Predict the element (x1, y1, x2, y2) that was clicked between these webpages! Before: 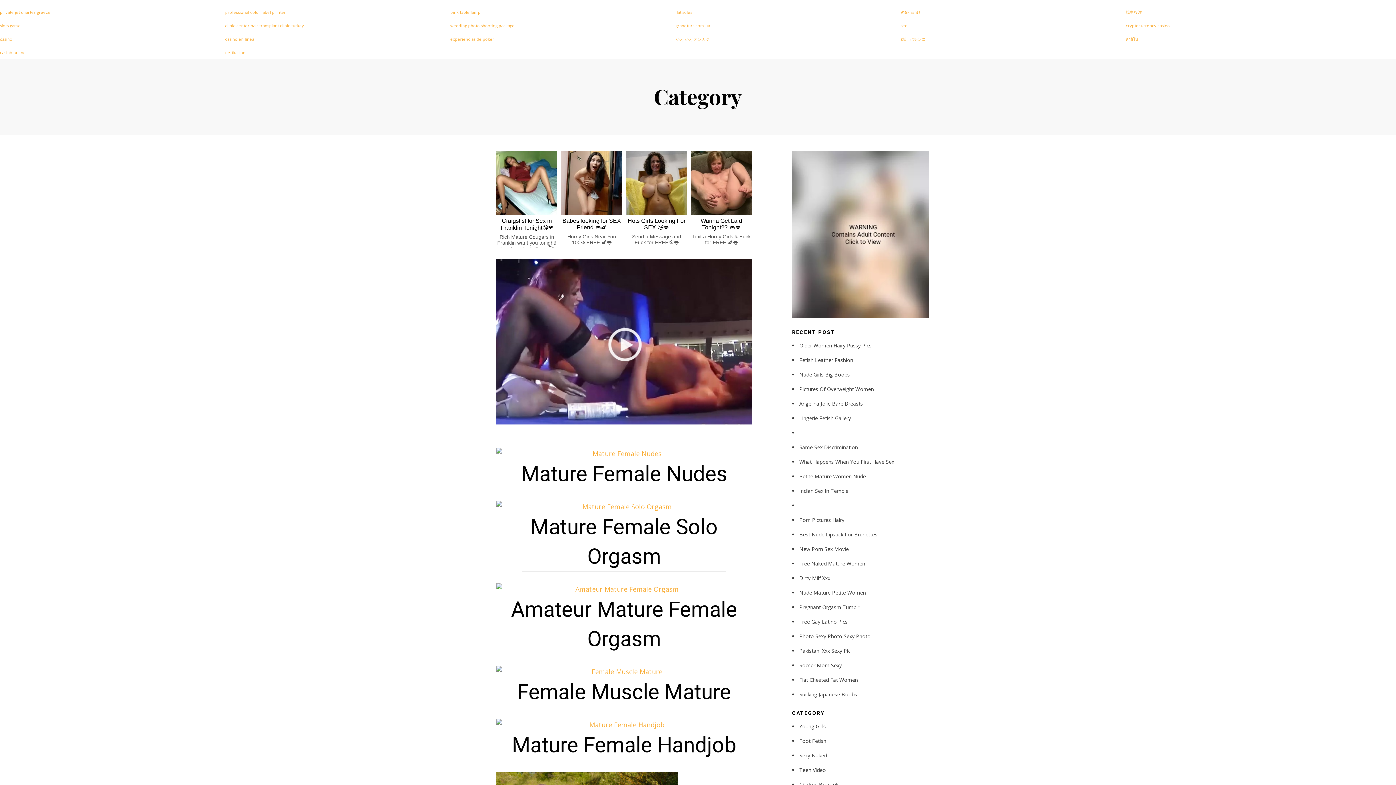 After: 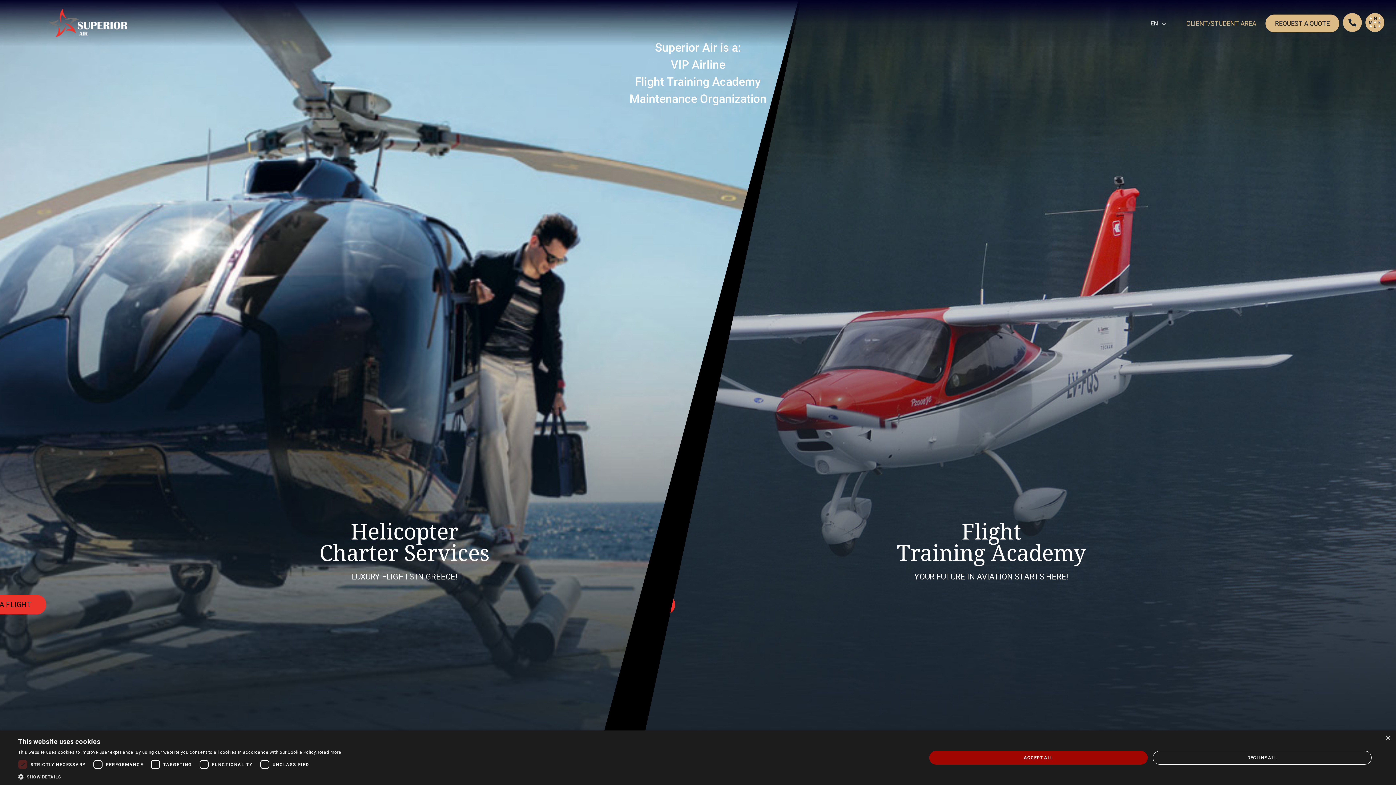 Action: label: private jet charter greece bbox: (0, 9, 50, 14)